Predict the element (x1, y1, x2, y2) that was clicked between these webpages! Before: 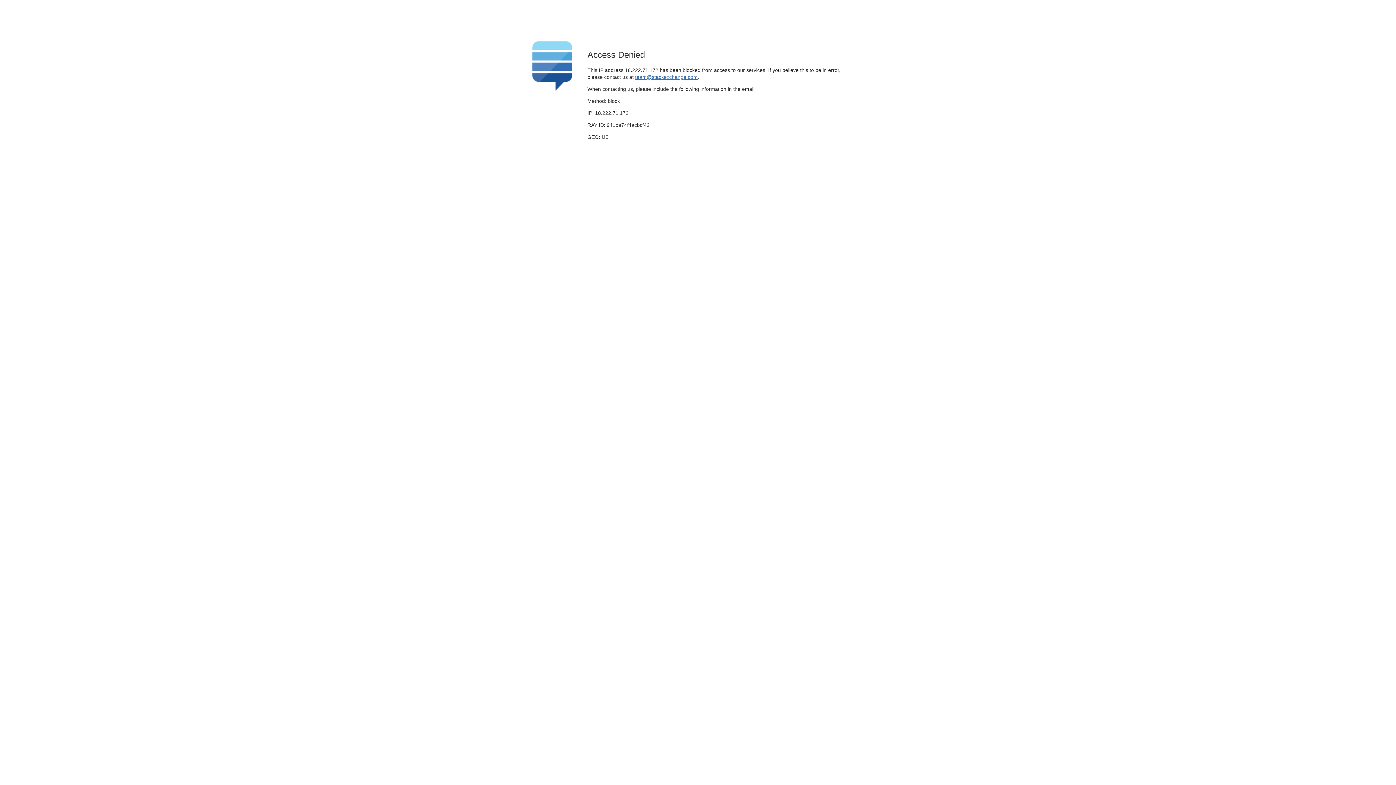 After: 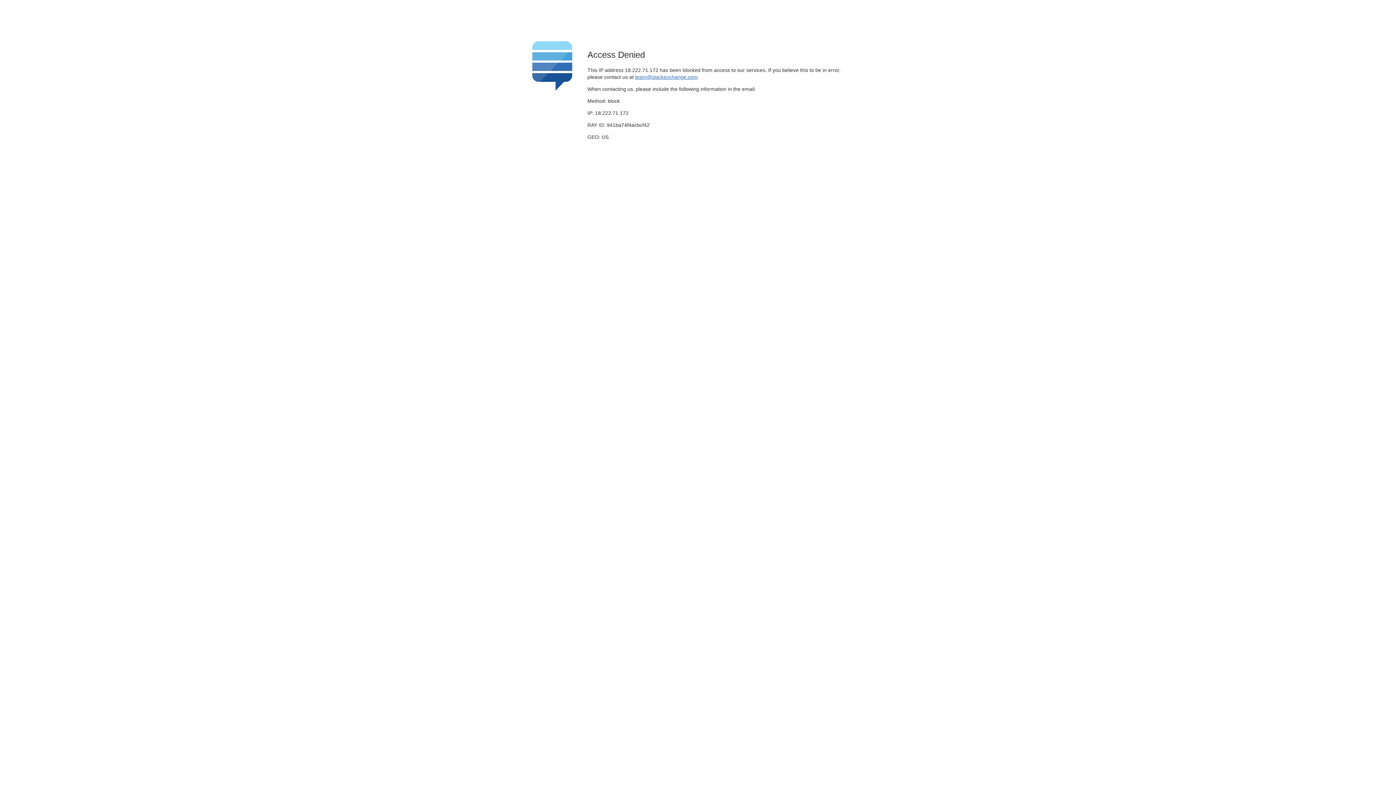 Action: bbox: (635, 74, 697, 79) label: team@stackexchange.com